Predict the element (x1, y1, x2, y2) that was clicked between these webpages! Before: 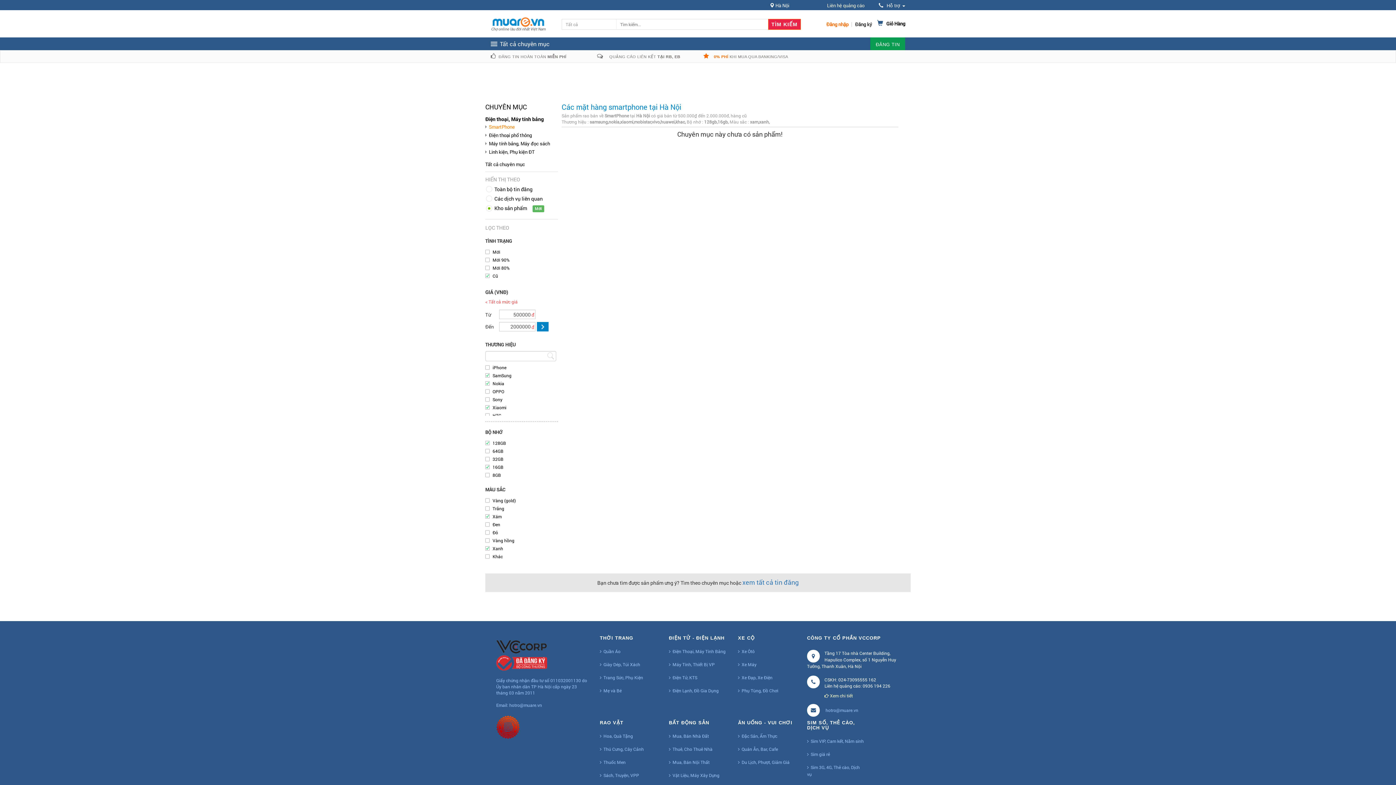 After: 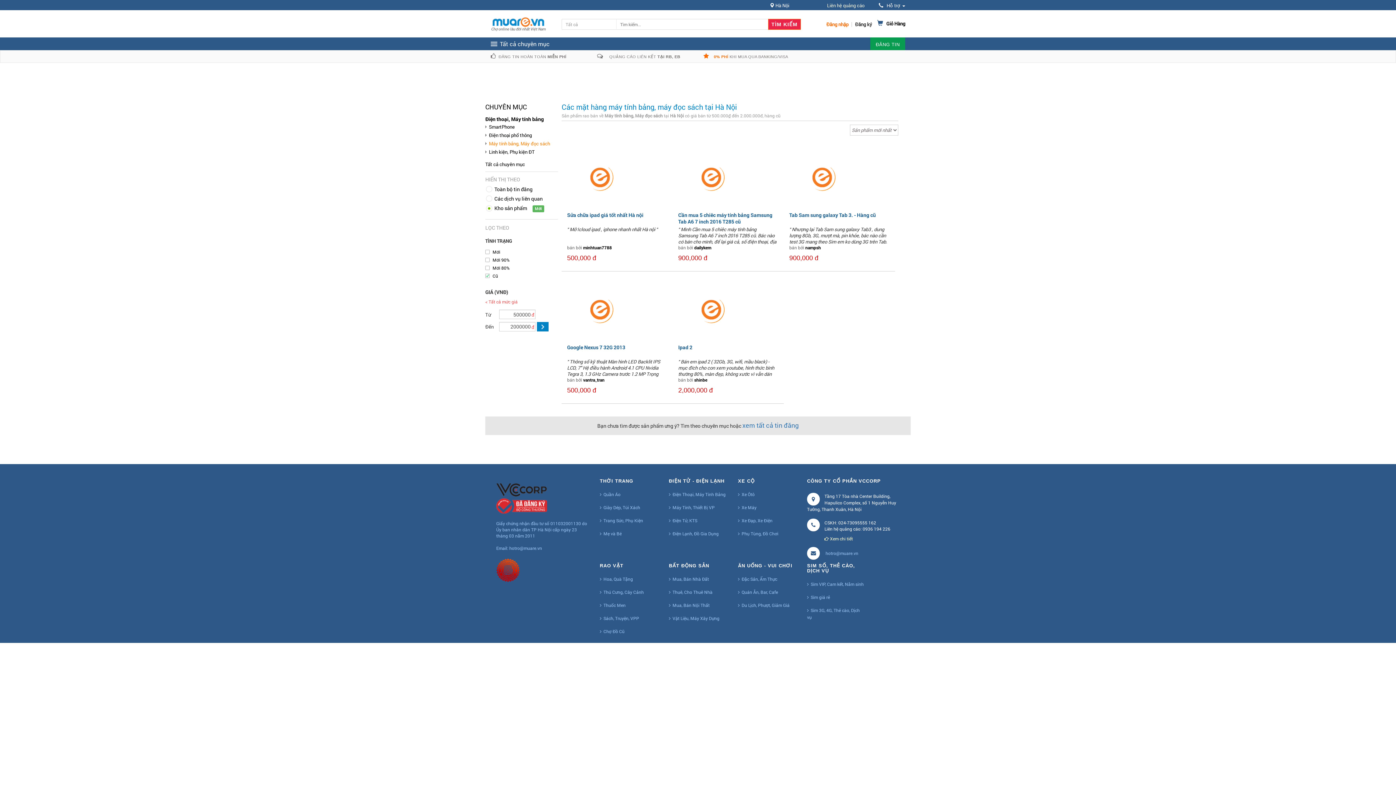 Action: bbox: (489, 140, 550, 146) label: Máy tính bảng, Máy đọc sách